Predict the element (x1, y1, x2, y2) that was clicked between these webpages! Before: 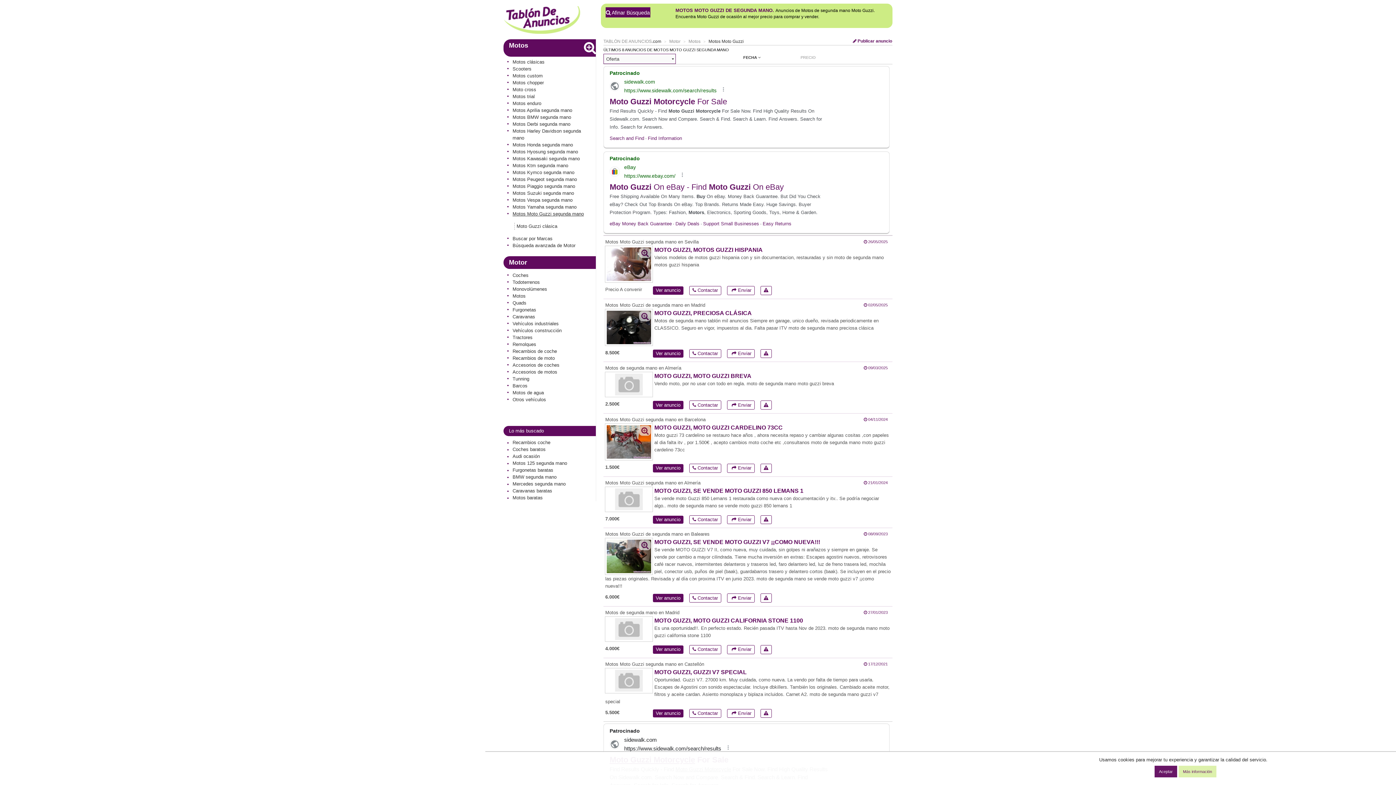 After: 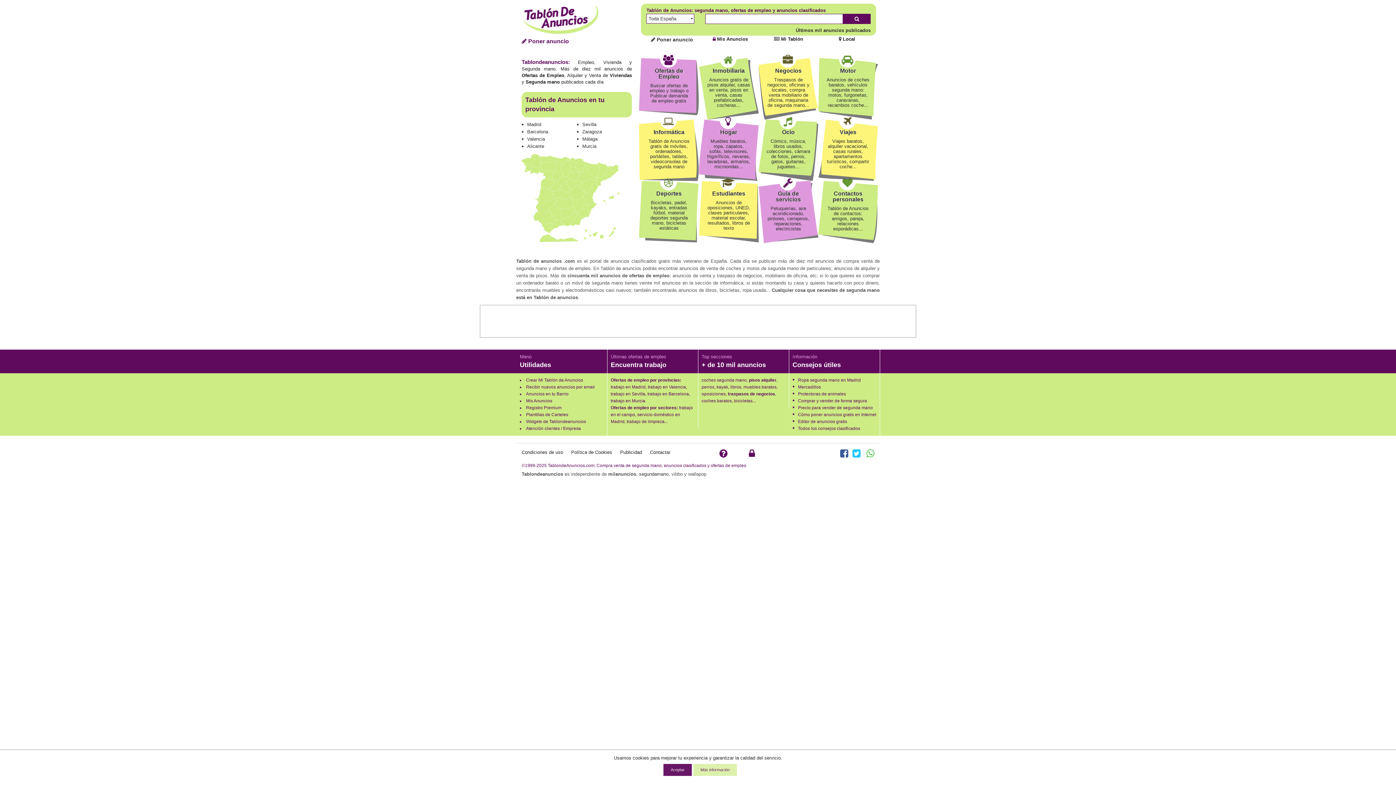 Action: bbox: (603, 38, 652, 44) label: TABLÓN DE ANUNCIOS